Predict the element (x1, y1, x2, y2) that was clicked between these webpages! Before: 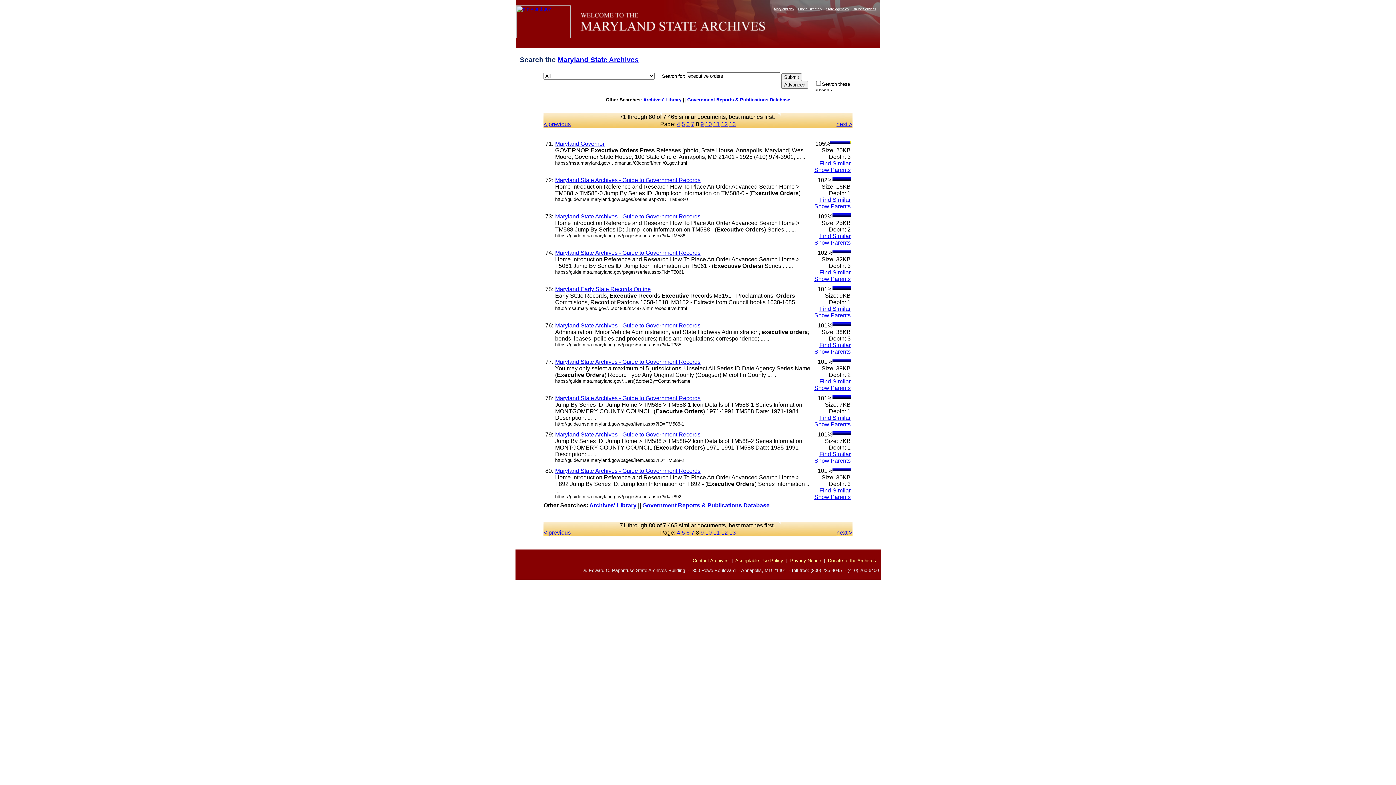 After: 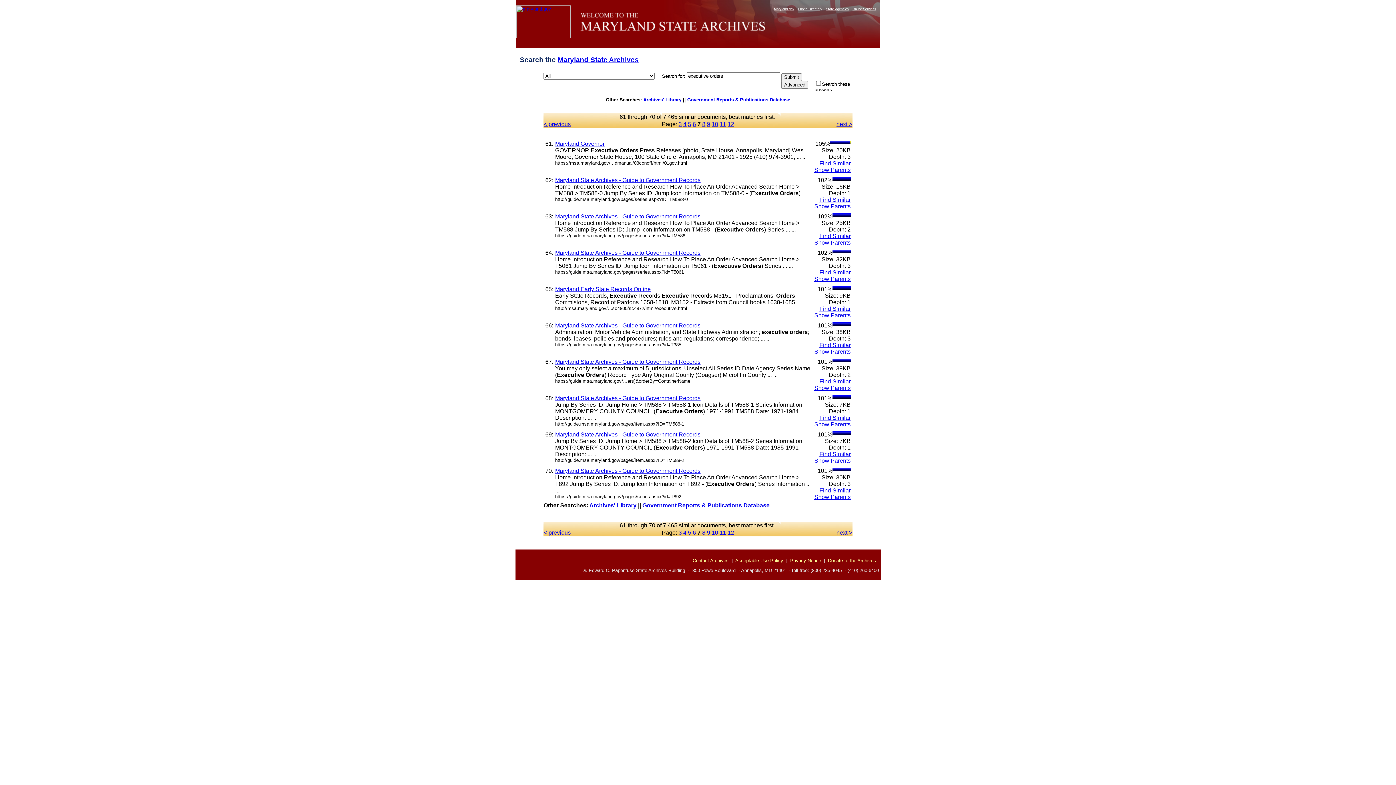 Action: bbox: (544, 529, 570, 535) label: < previous